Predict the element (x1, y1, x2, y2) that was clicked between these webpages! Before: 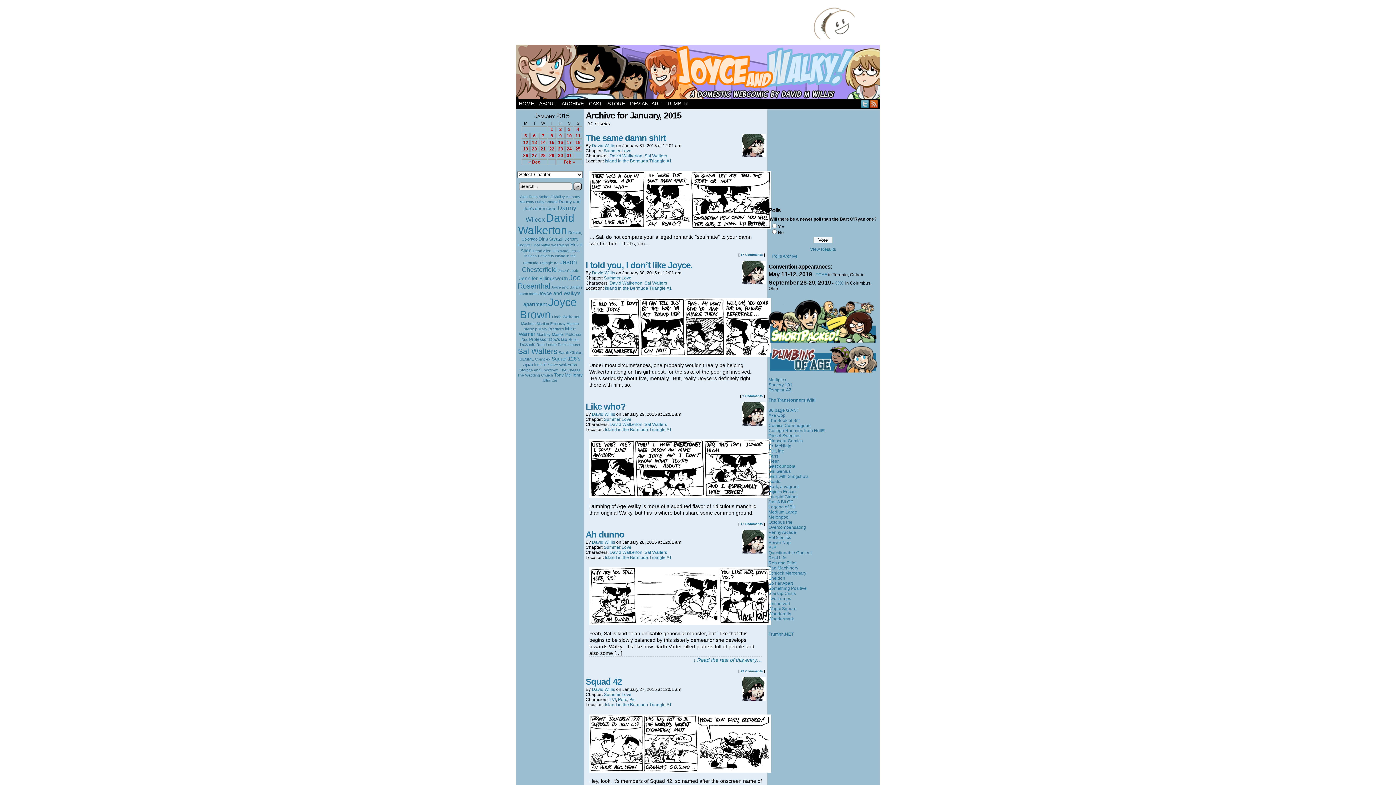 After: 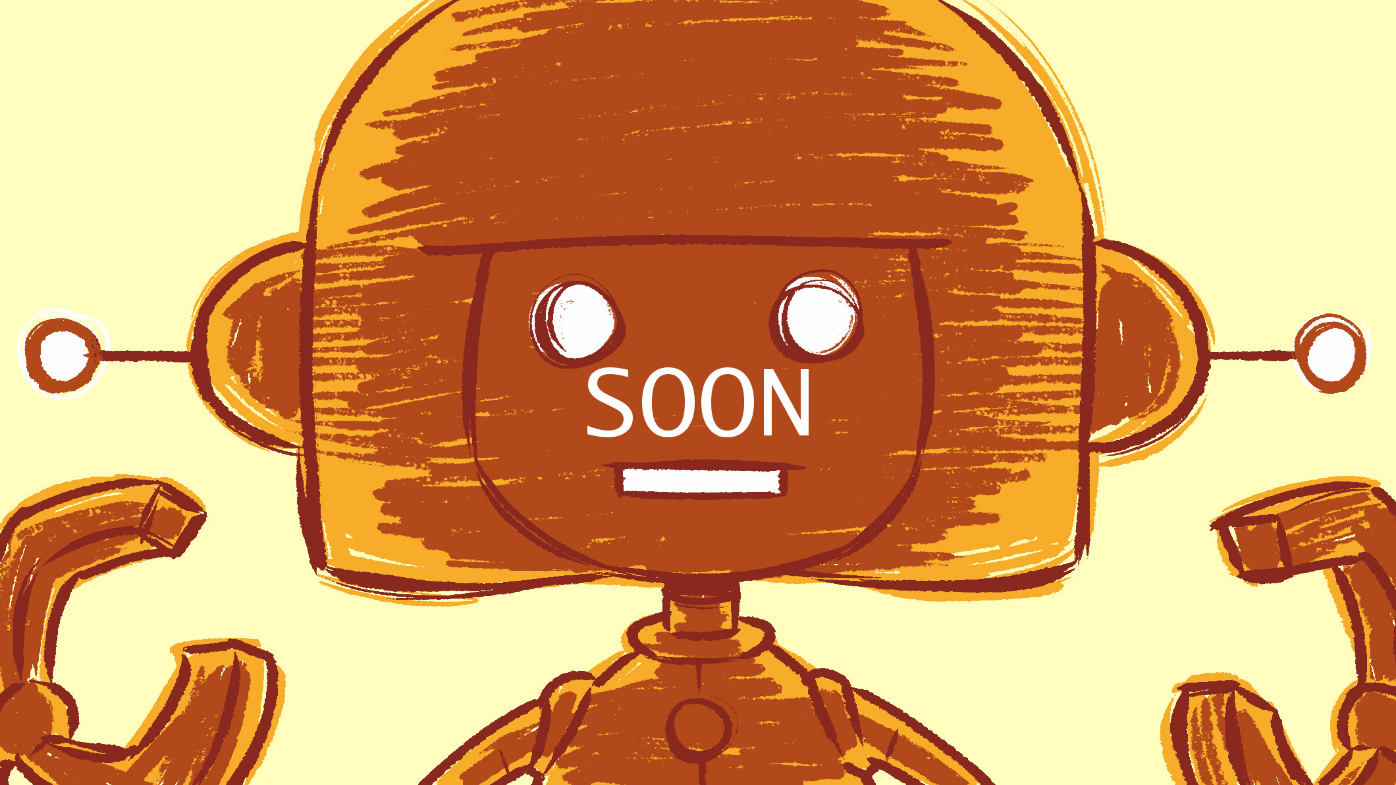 Action: label: Intrepid Girlbot bbox: (768, 494, 797, 499)